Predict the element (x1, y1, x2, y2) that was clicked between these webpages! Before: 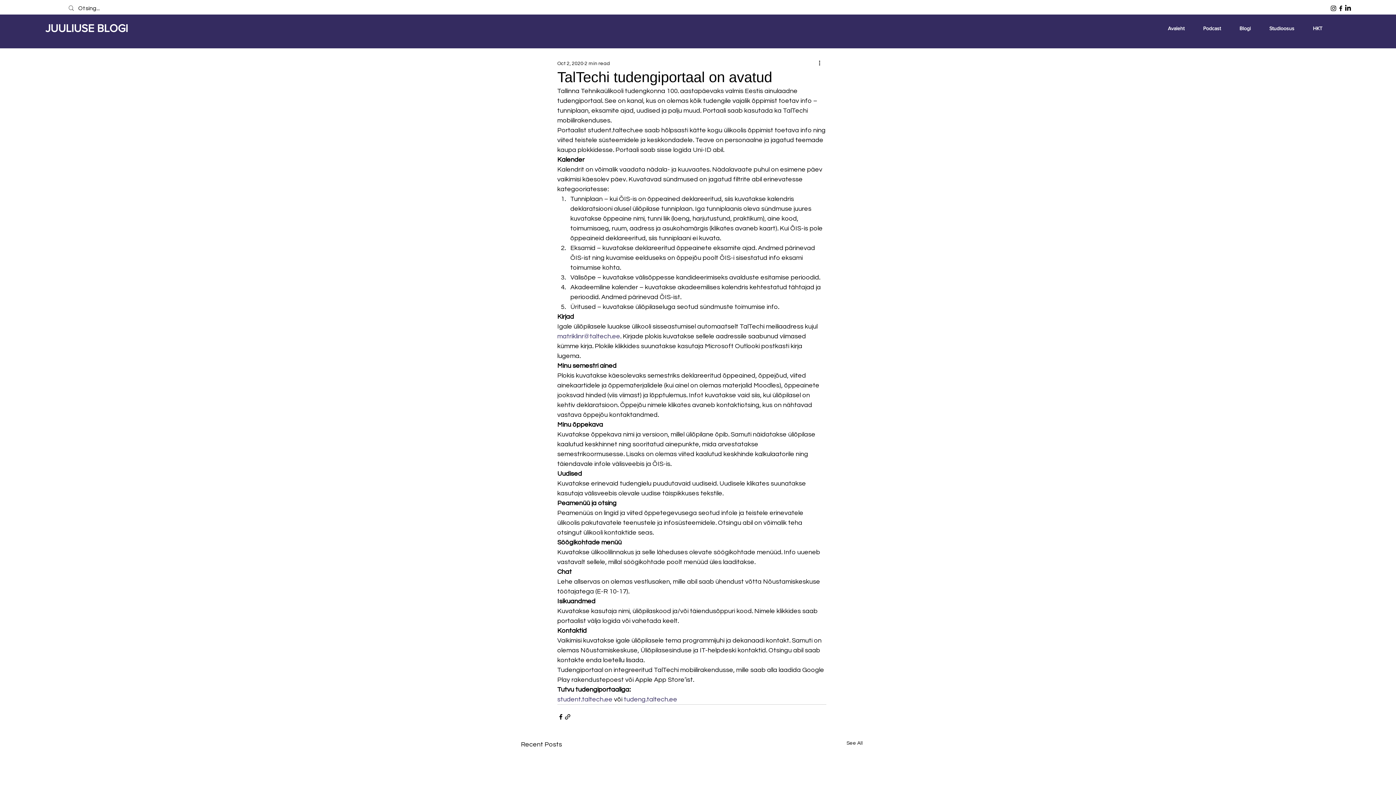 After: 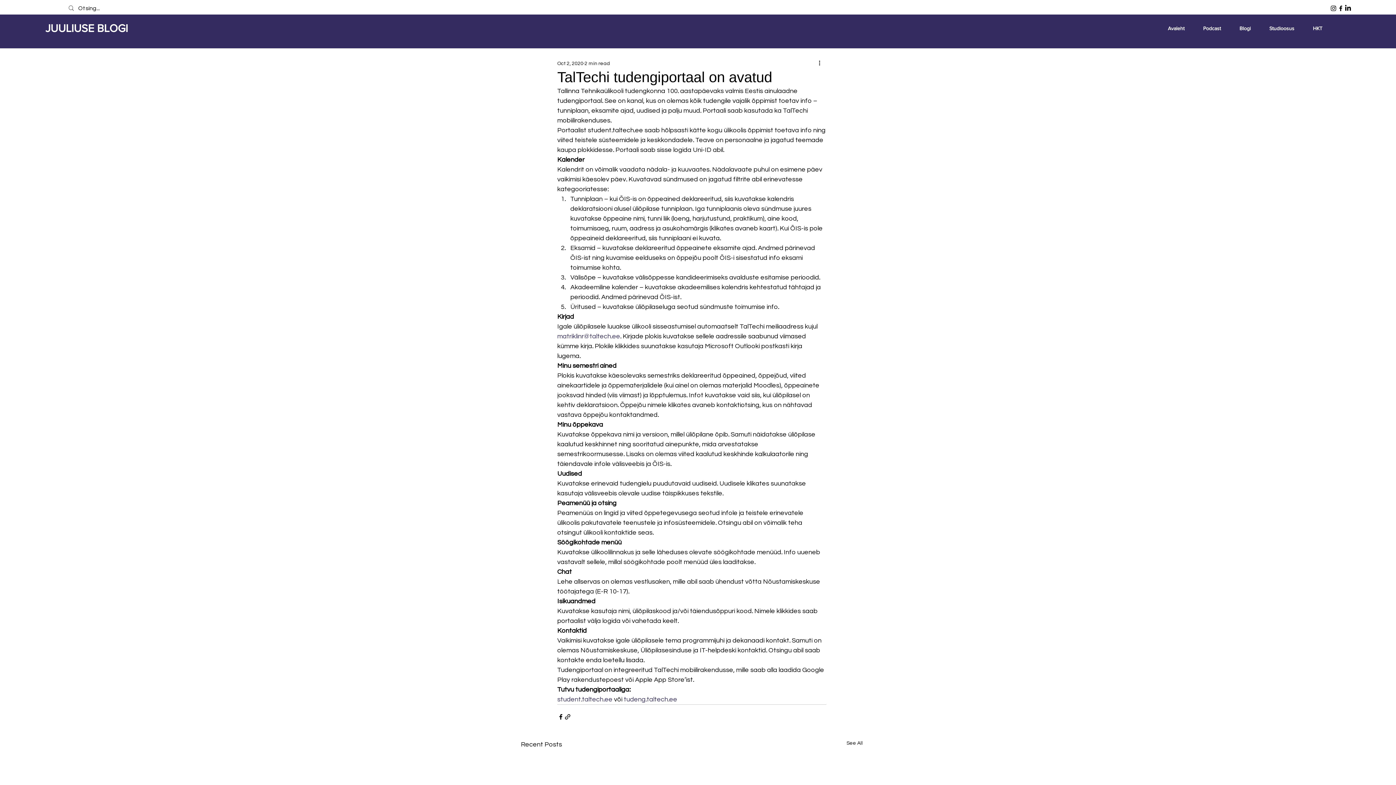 Action: label: Facebook bbox: (1337, 4, 1344, 12)